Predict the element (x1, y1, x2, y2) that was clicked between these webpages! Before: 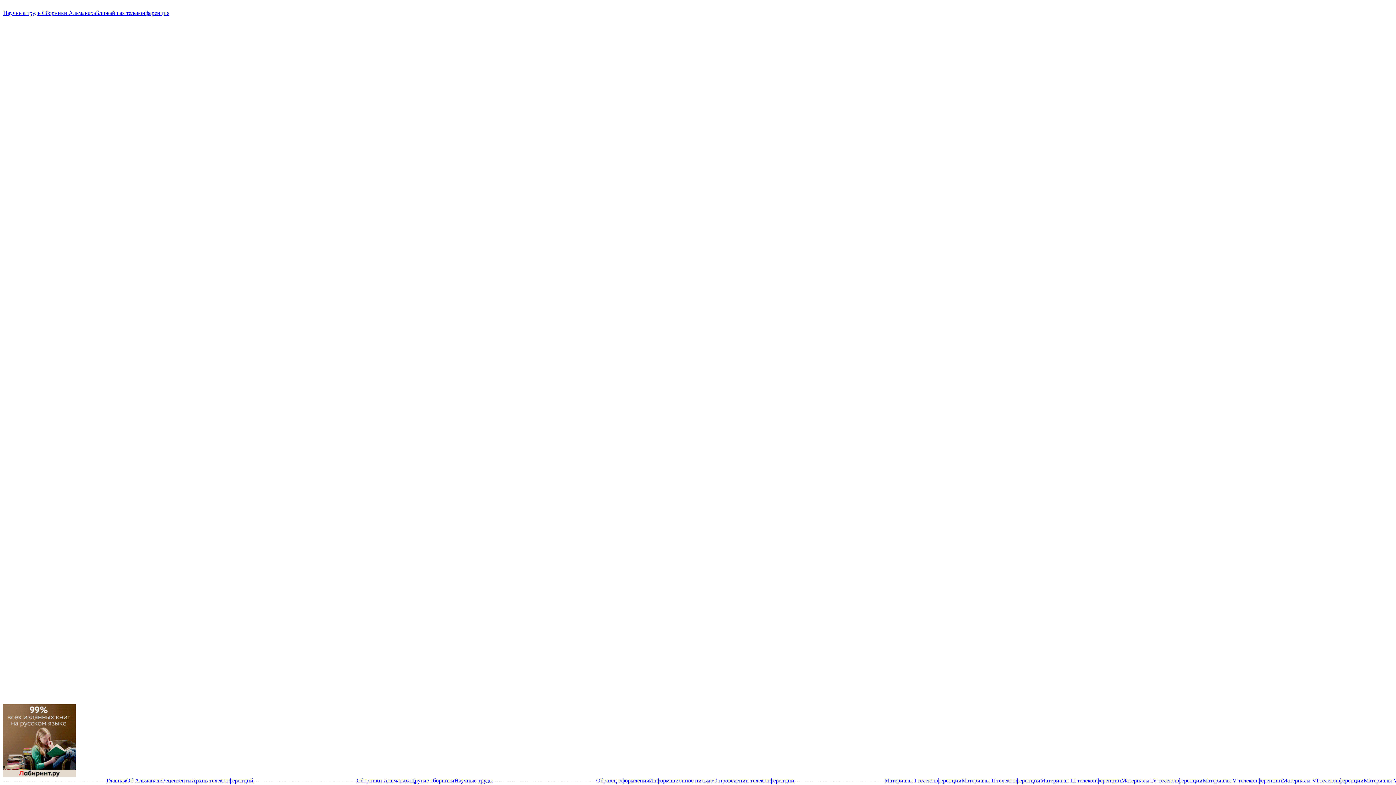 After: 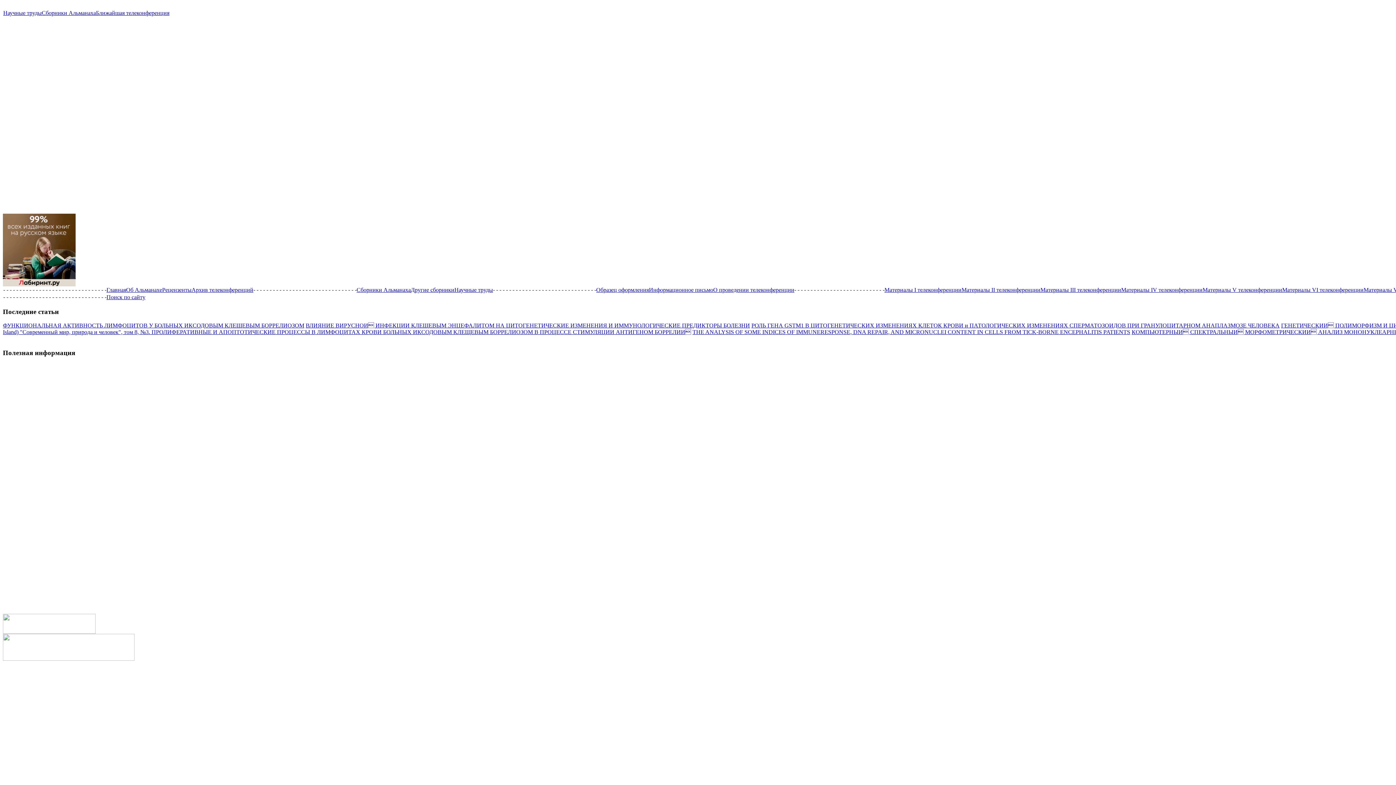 Action: label: Материалы IV телеконференции bbox: (1121, 777, 1202, 784)